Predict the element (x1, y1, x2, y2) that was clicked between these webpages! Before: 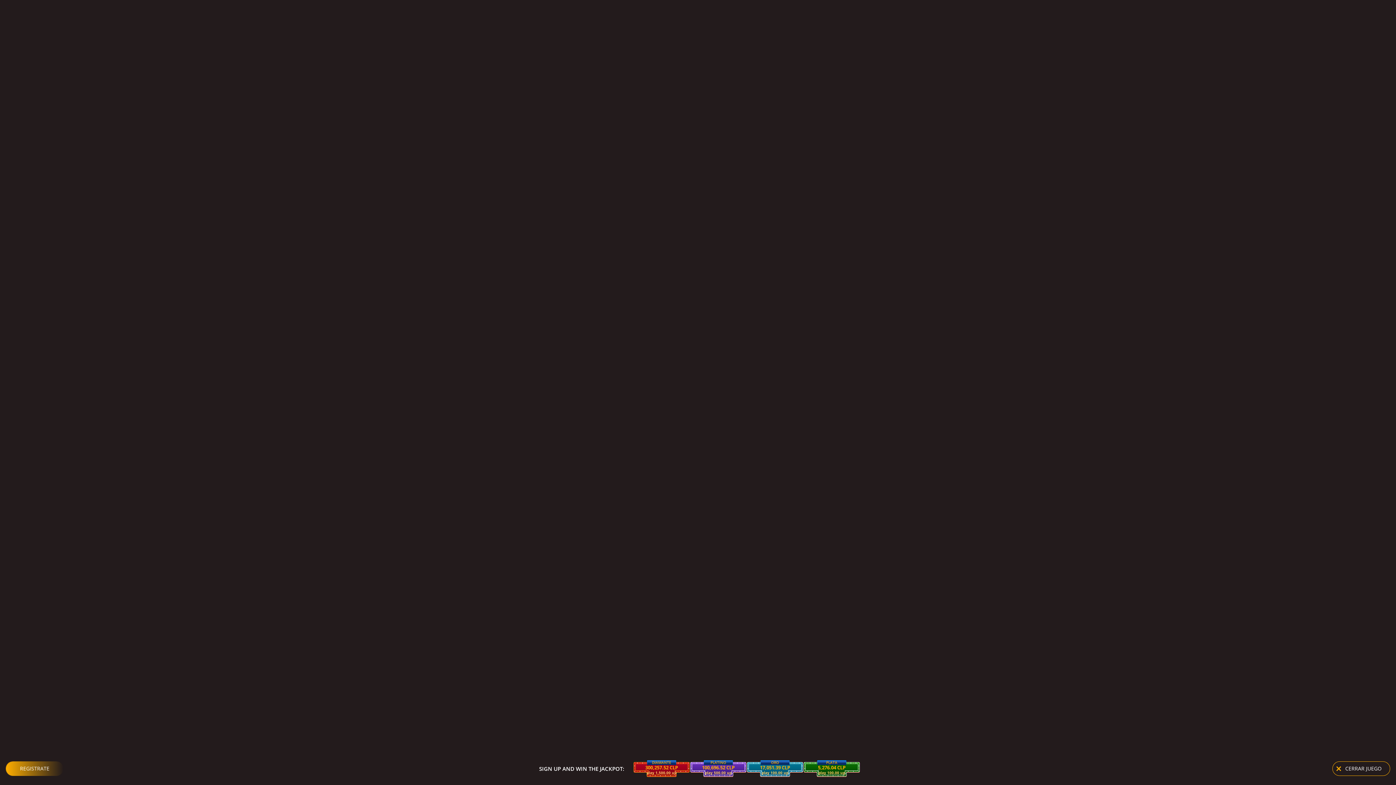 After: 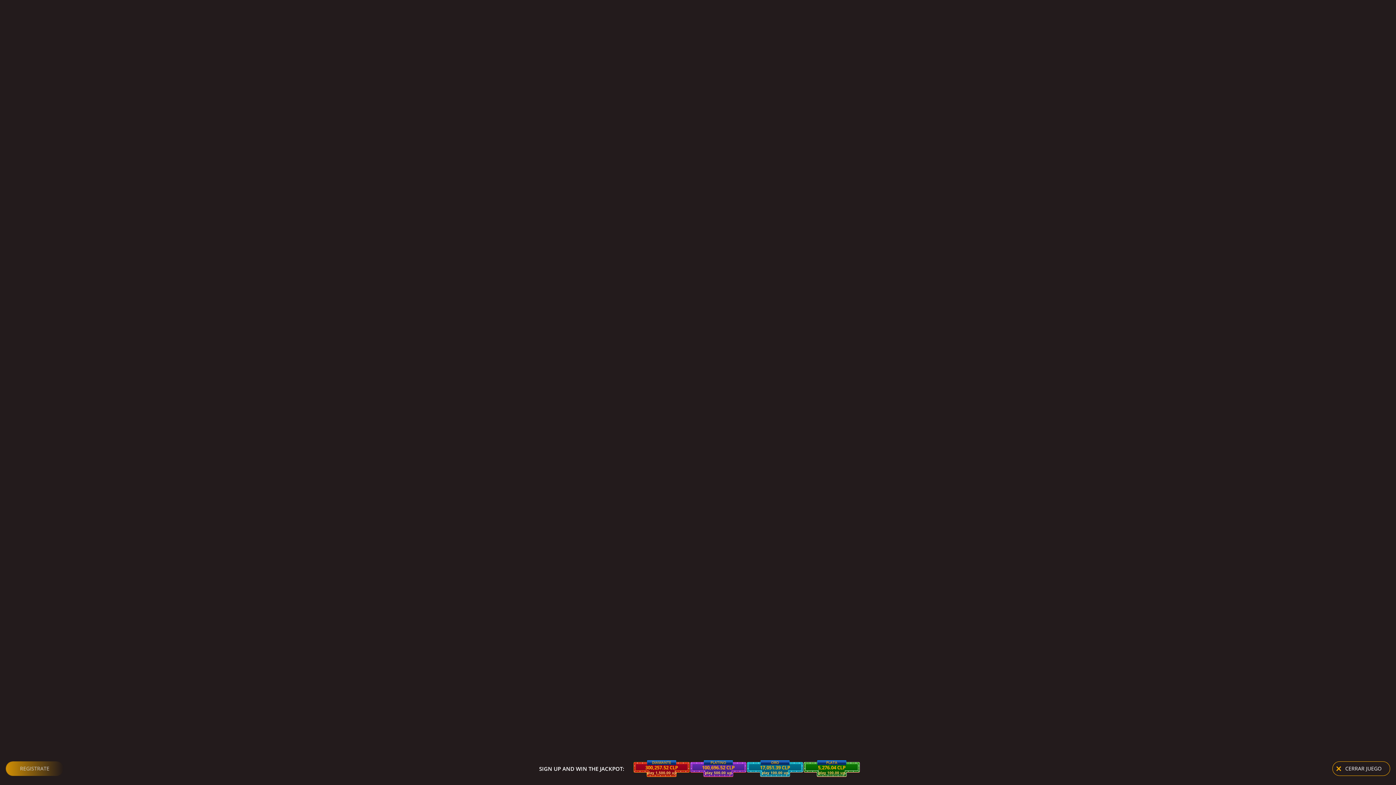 Action: bbox: (5, 752, 63, 766) label: REGISTRATE